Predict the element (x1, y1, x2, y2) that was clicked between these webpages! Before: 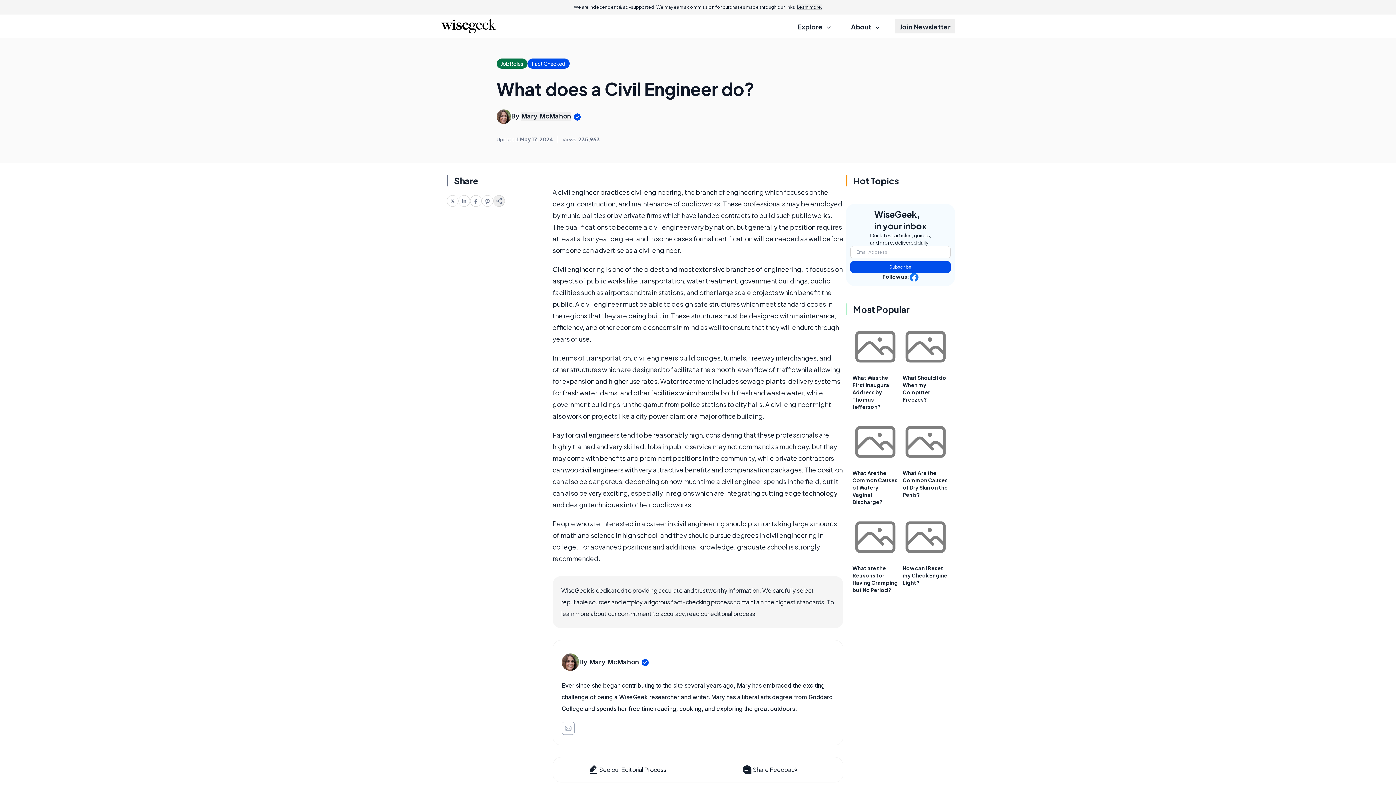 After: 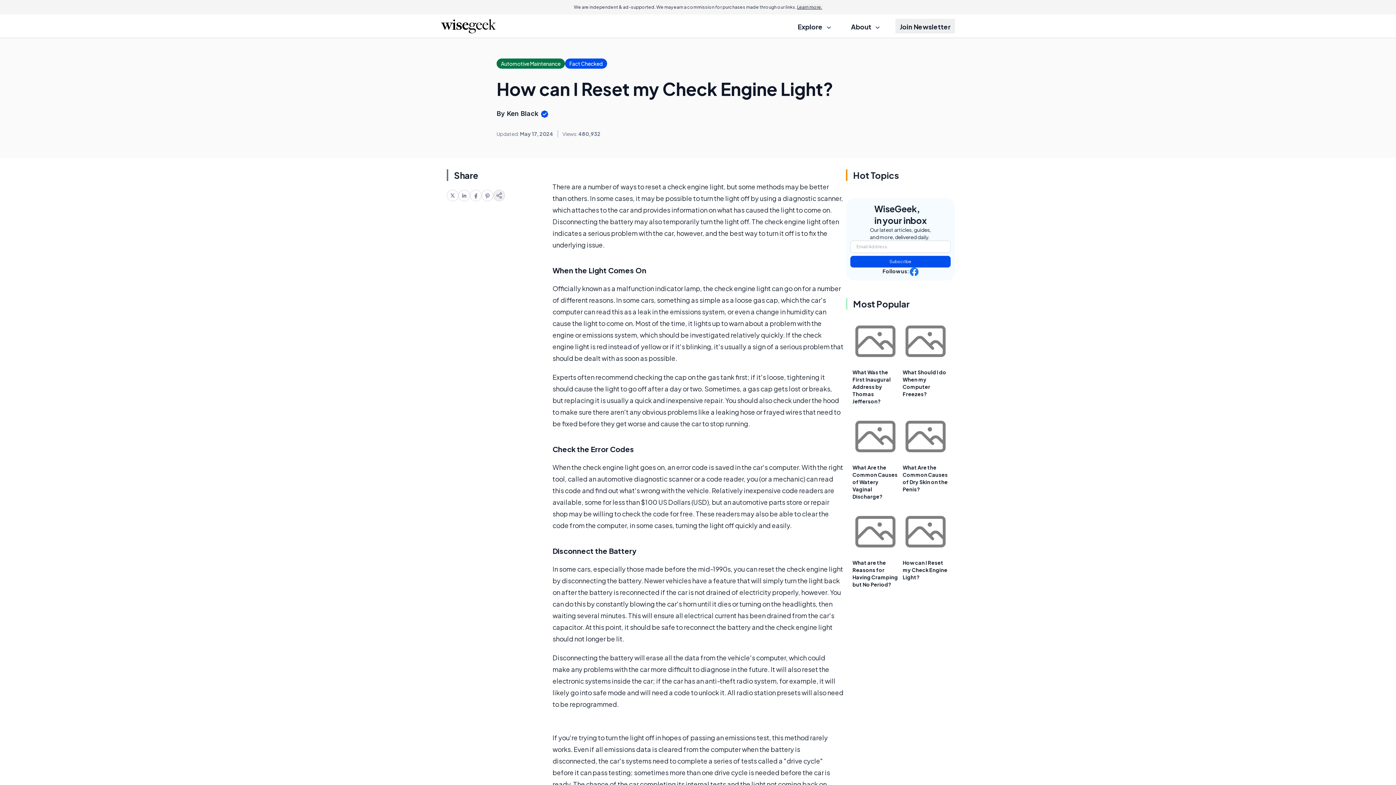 Action: label: How can I Reset my Check Engine Light? bbox: (902, 565, 947, 586)